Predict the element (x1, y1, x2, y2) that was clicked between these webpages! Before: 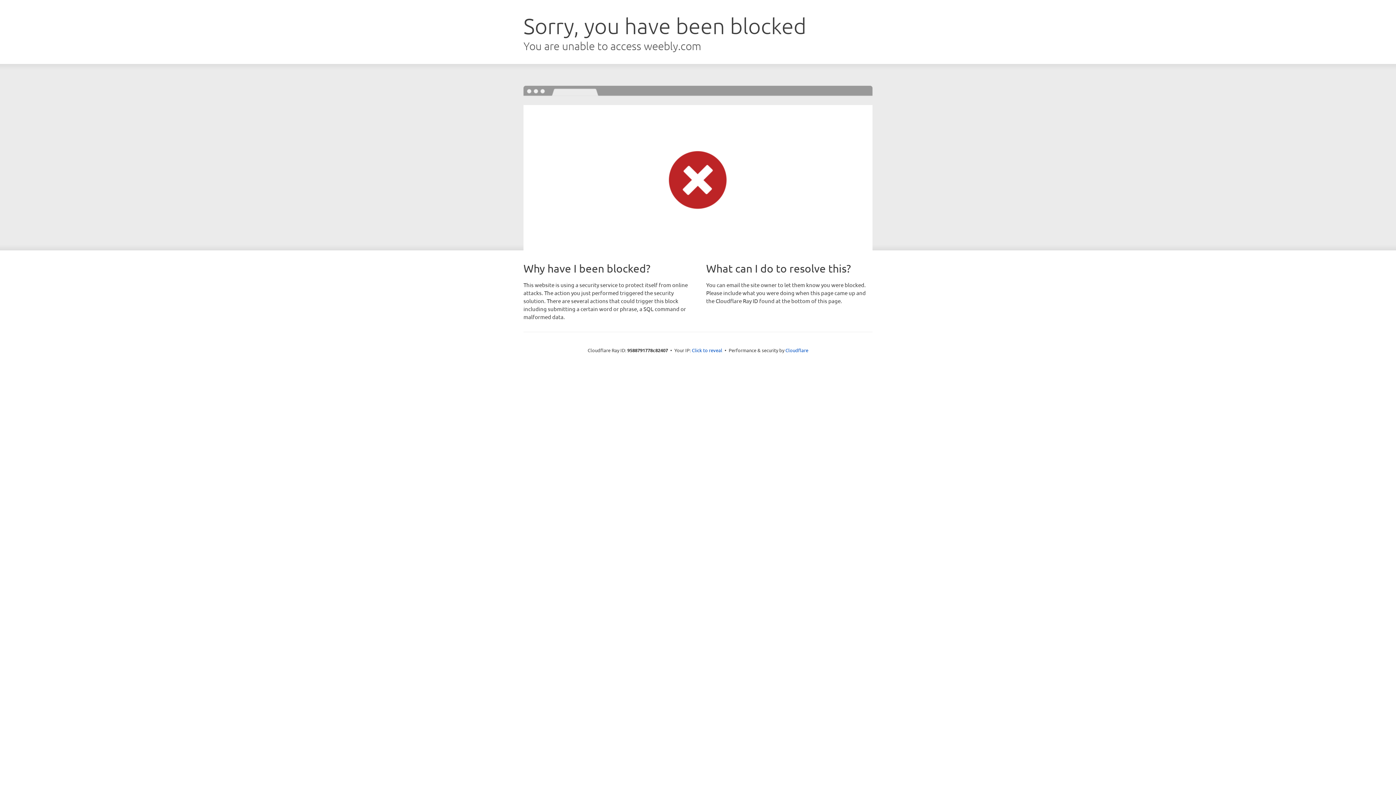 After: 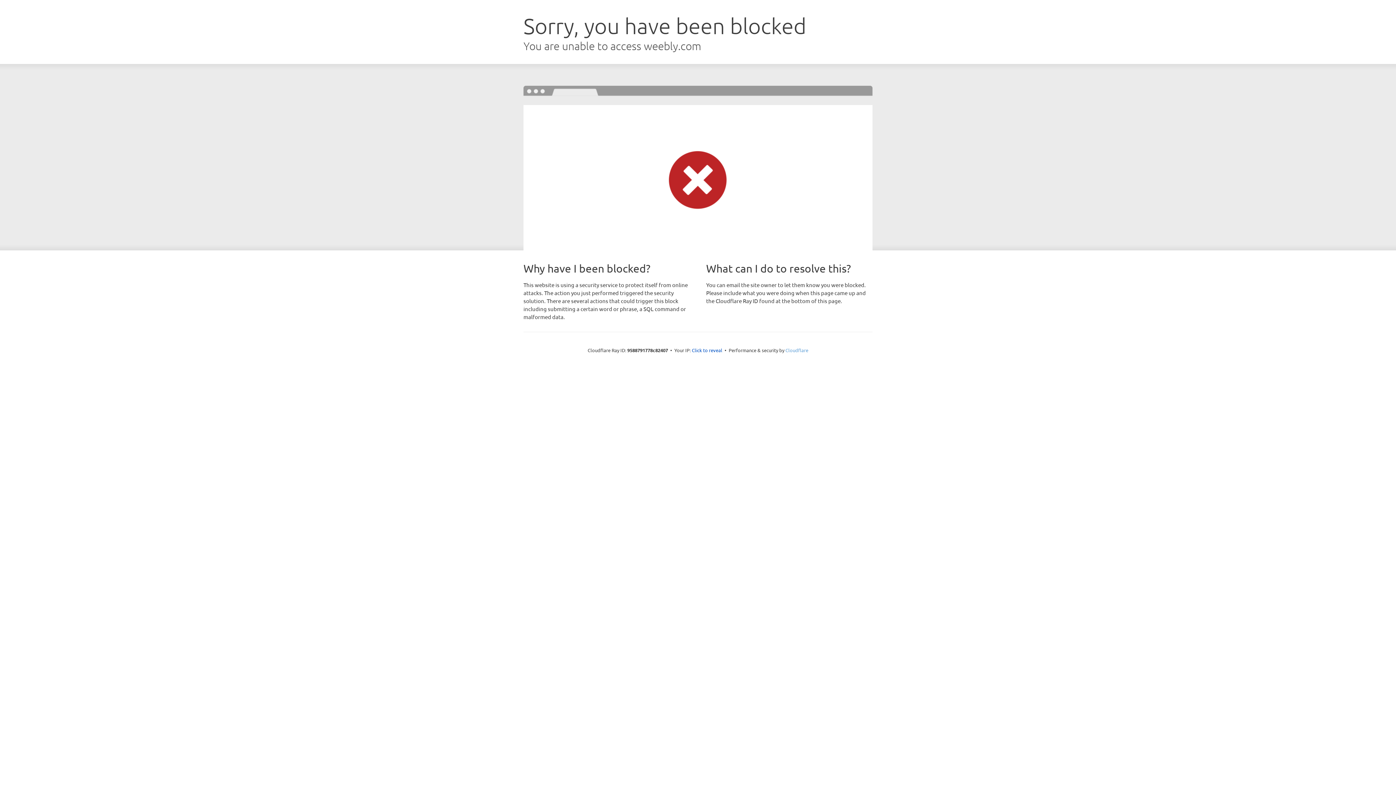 Action: label: Cloudflare bbox: (785, 347, 808, 353)